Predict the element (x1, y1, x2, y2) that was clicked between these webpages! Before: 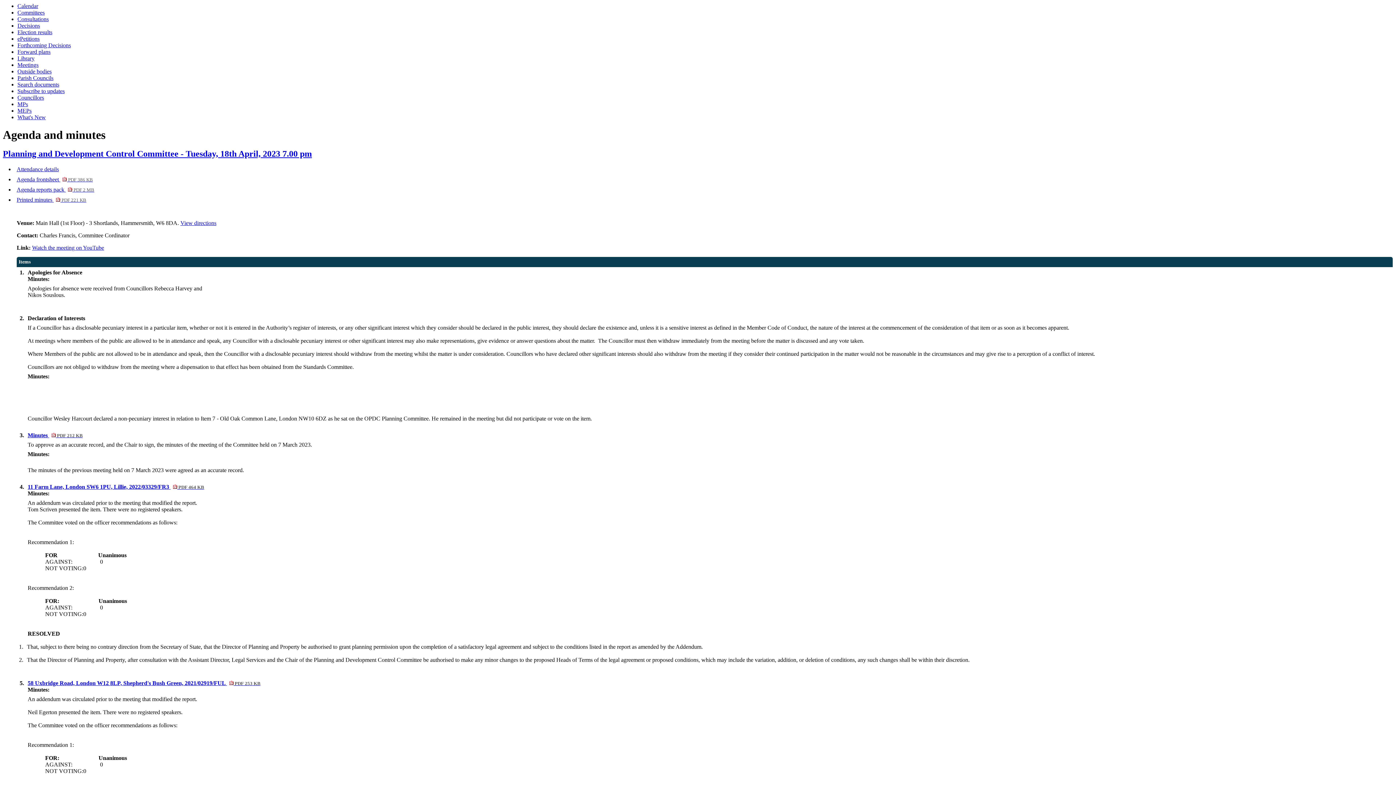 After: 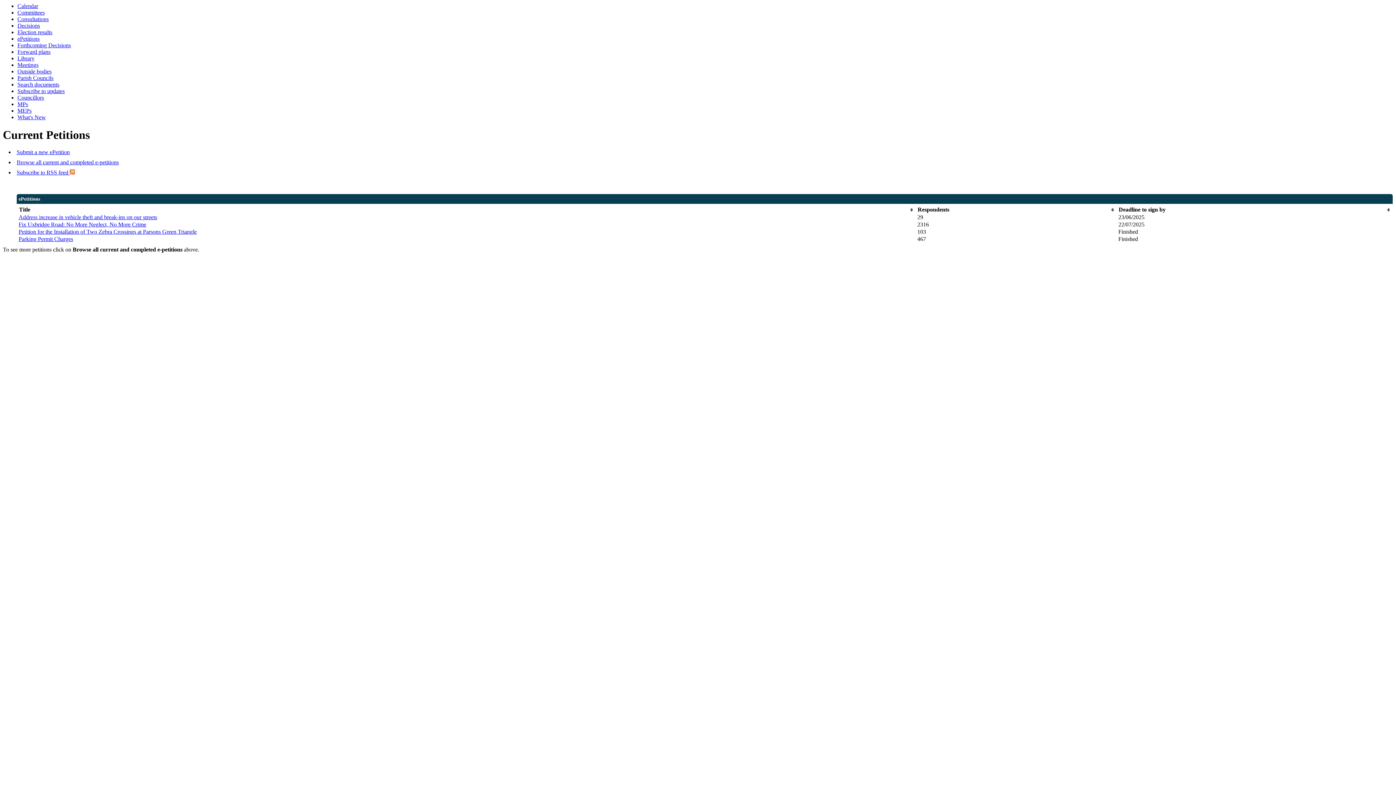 Action: label: ePetitions bbox: (17, 35, 39, 41)